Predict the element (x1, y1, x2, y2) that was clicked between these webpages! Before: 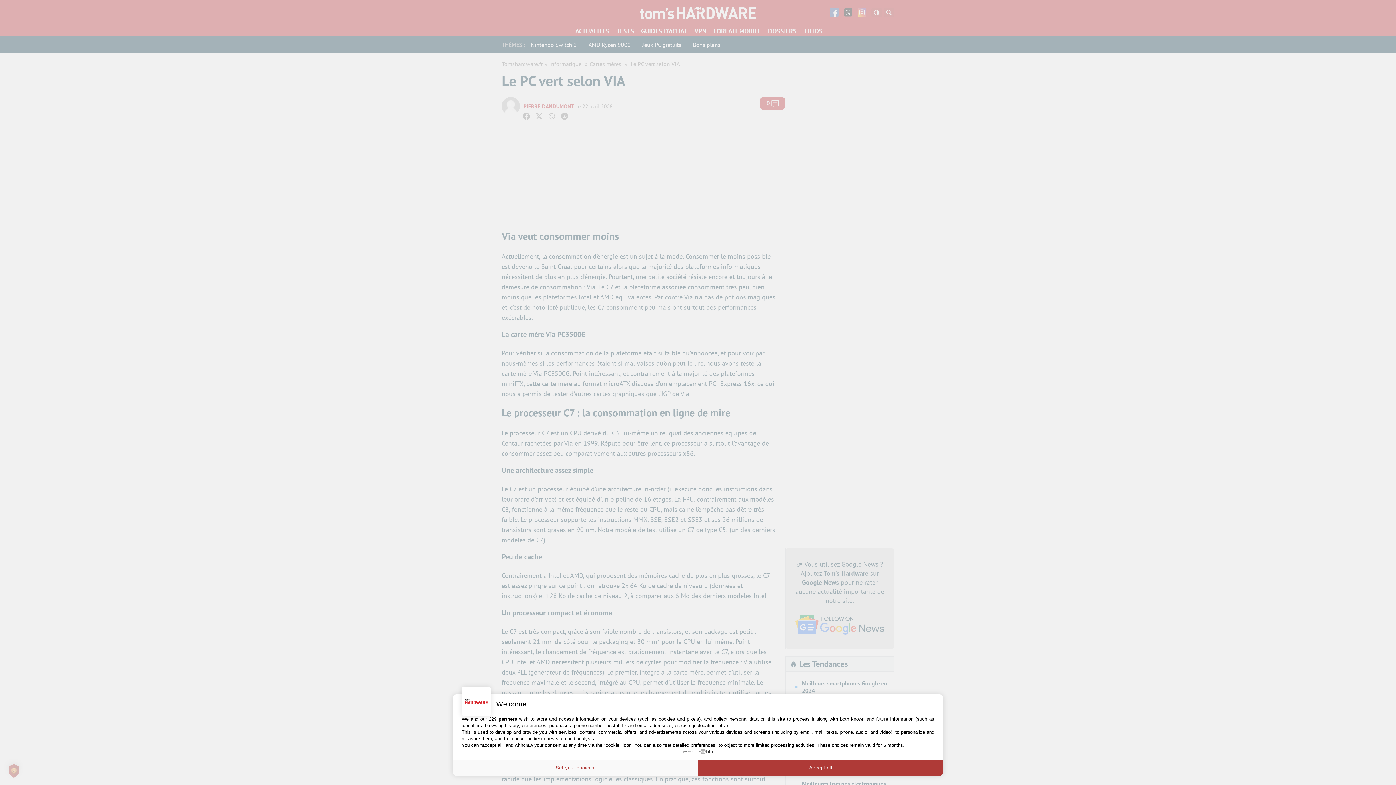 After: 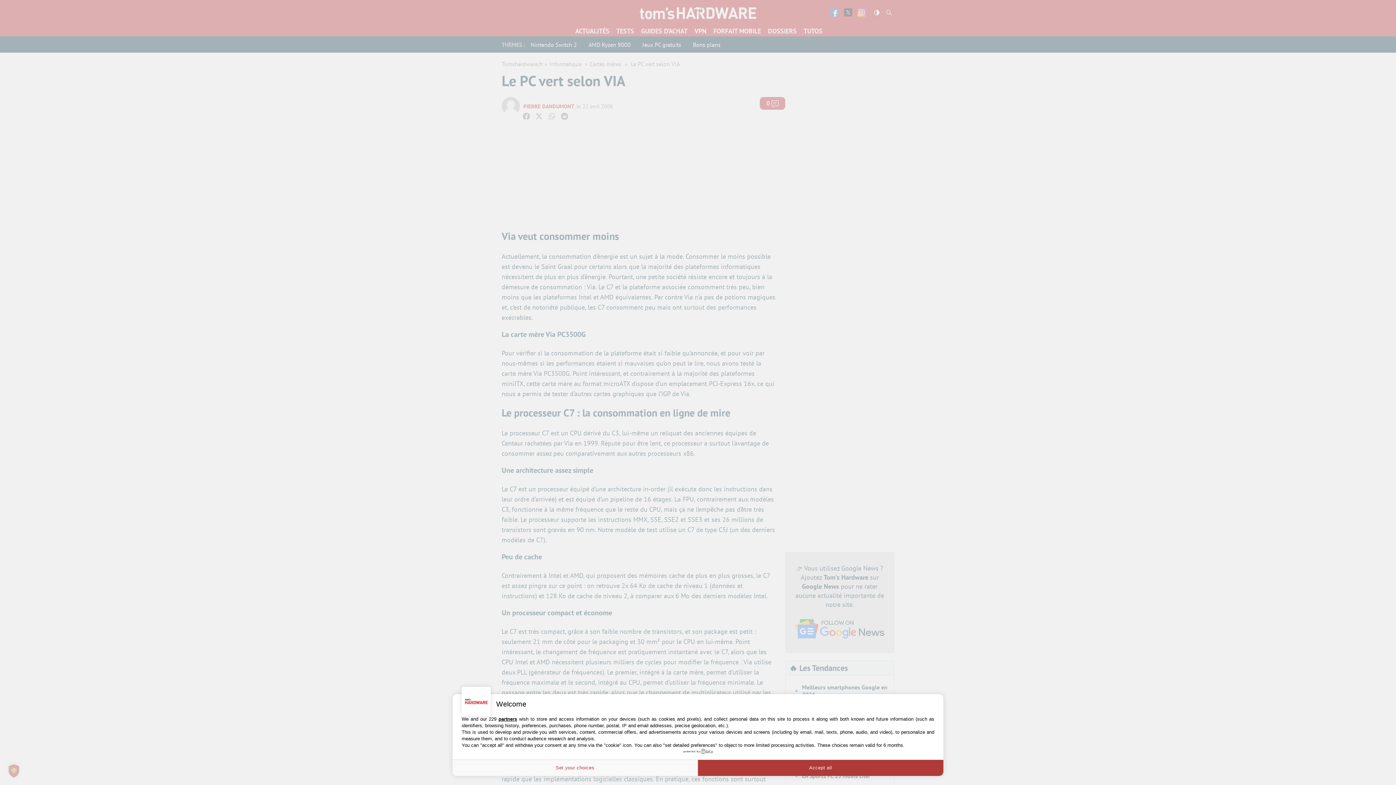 Action: bbox: (683, 749, 712, 754) label: powered by